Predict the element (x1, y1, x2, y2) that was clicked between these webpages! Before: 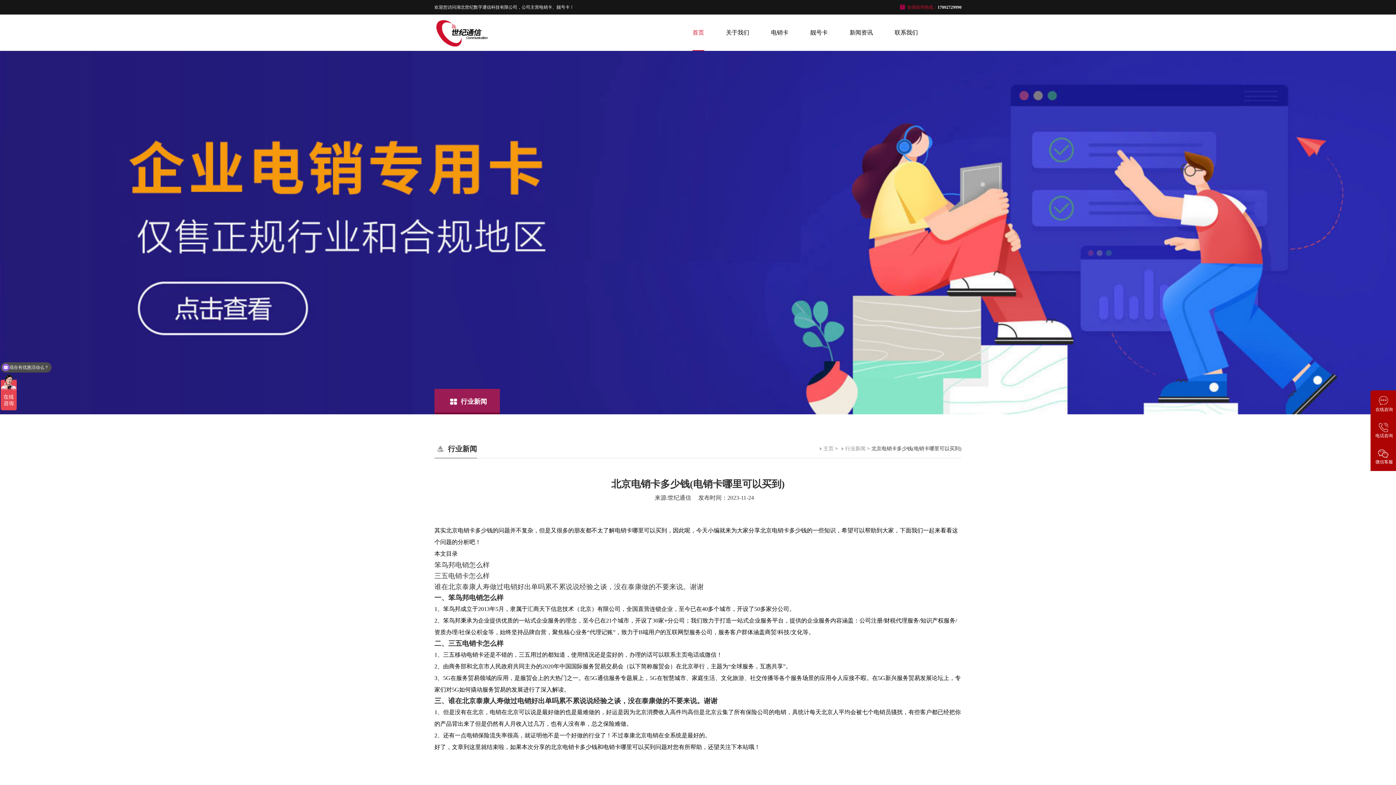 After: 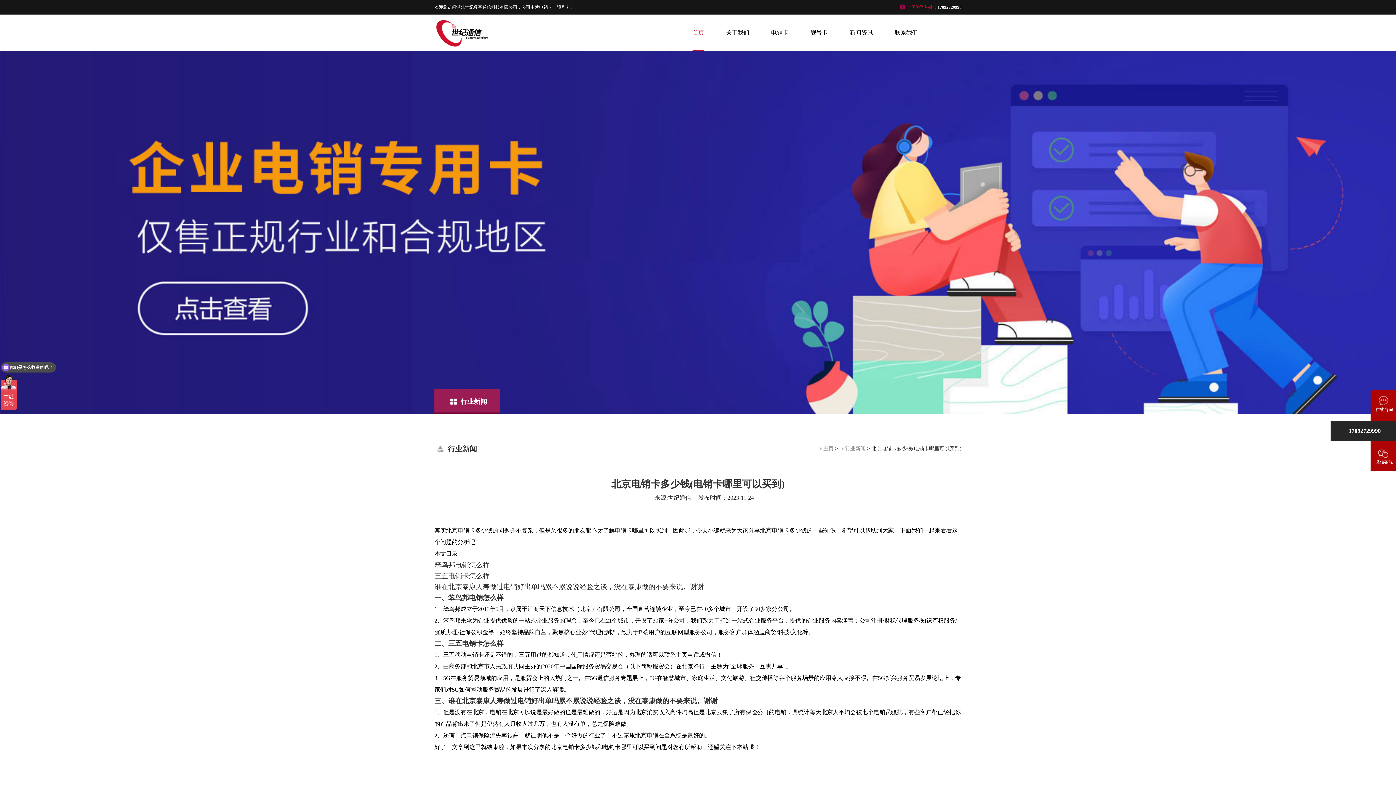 Action: bbox: (1370, 416, 1396, 442) label: 电话咨询